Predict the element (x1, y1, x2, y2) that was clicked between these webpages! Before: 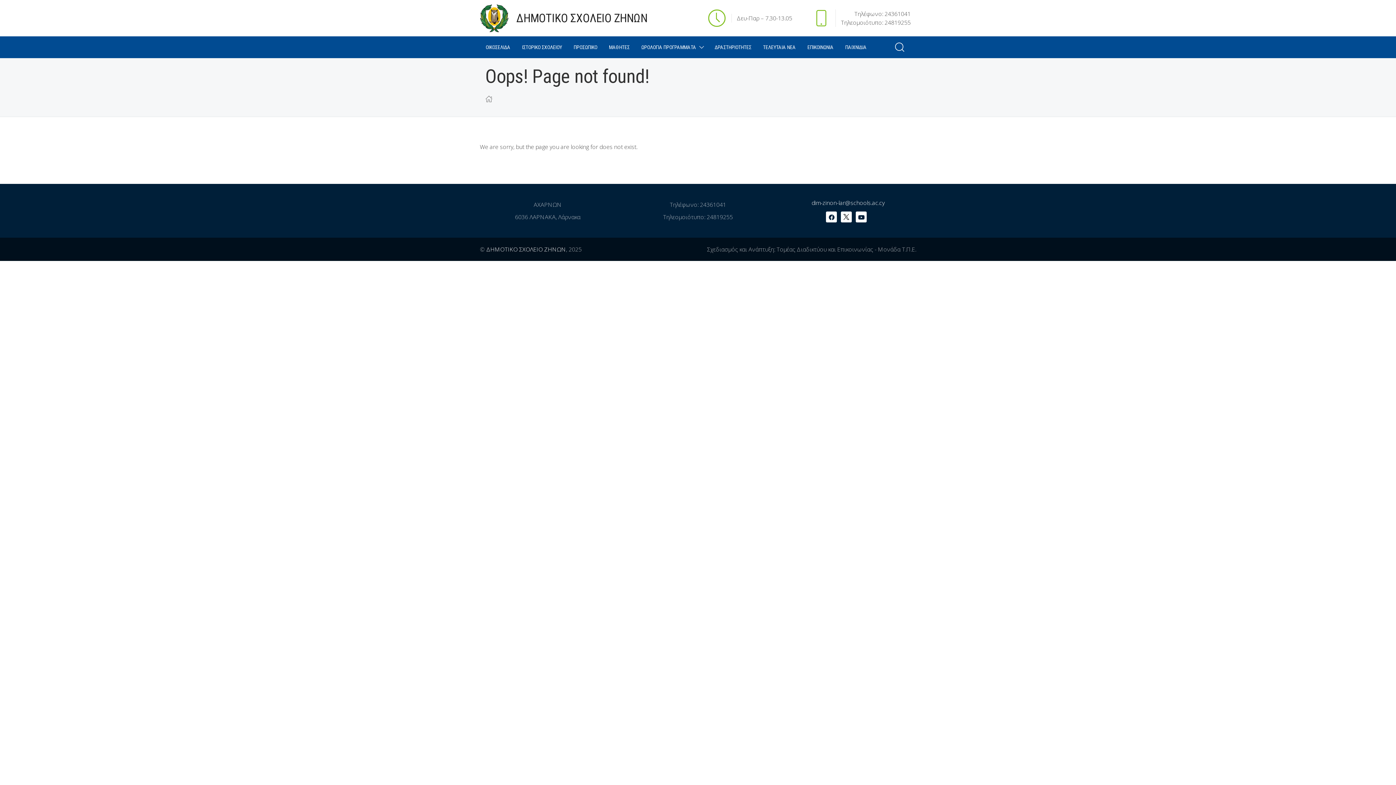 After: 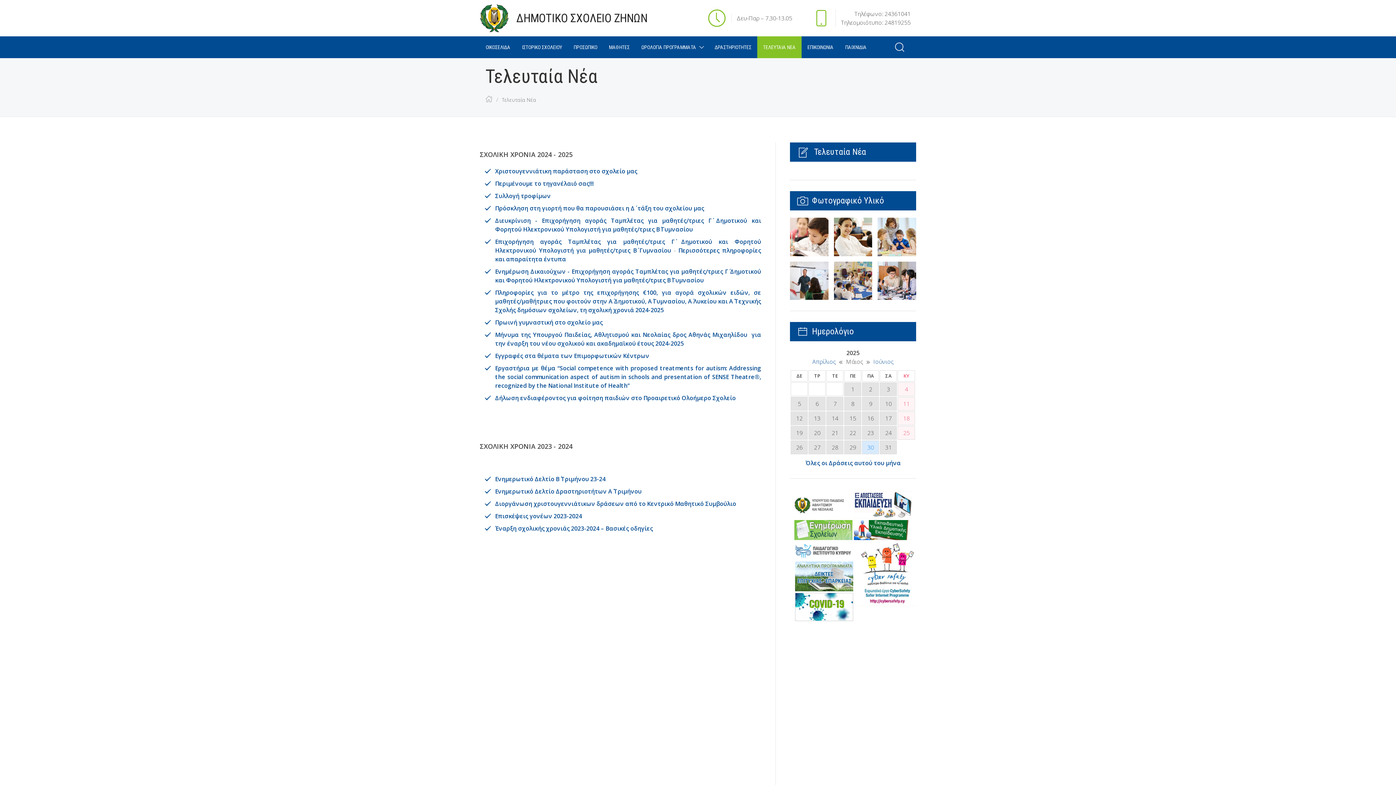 Action: label: ΤΕΛΕΥΤΑΙΑ ΝΕΑ bbox: (757, 36, 801, 58)